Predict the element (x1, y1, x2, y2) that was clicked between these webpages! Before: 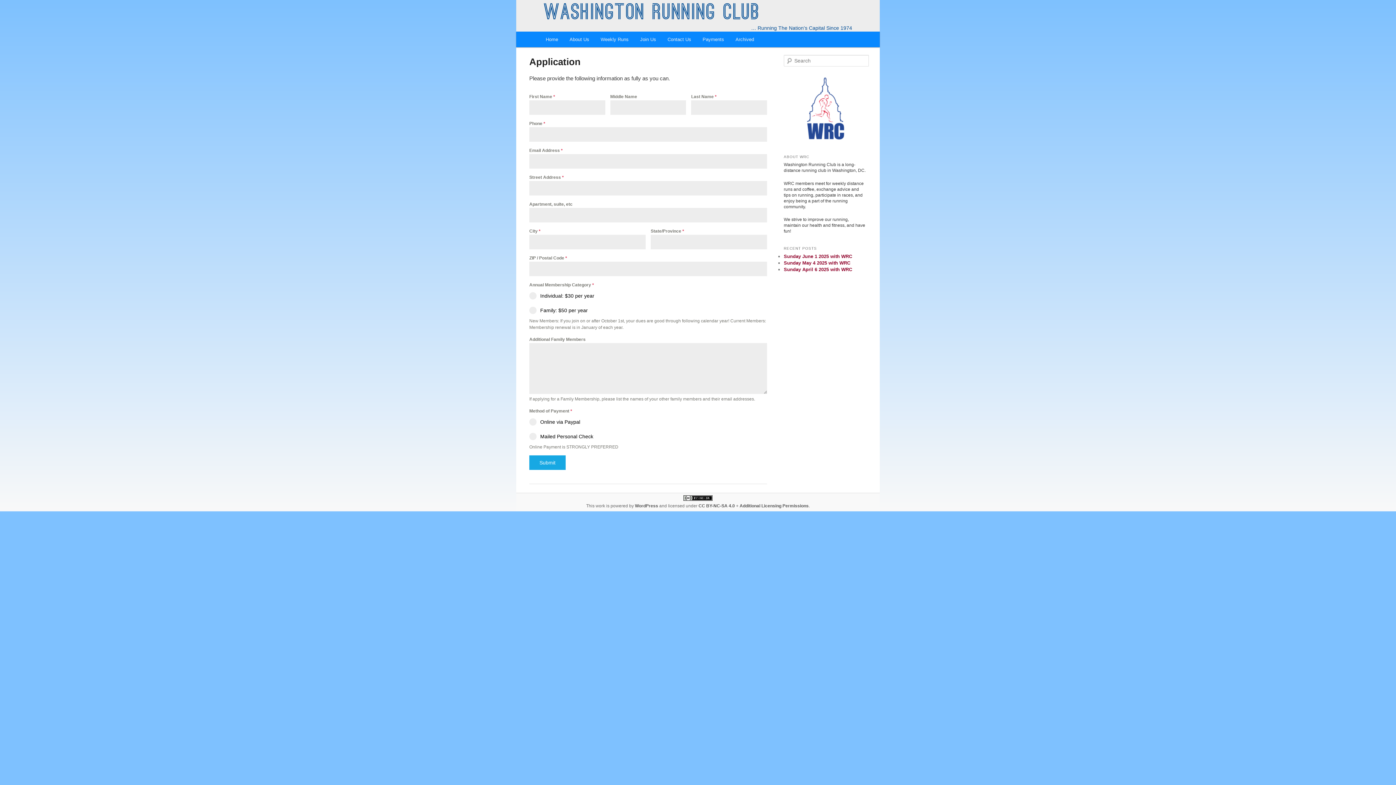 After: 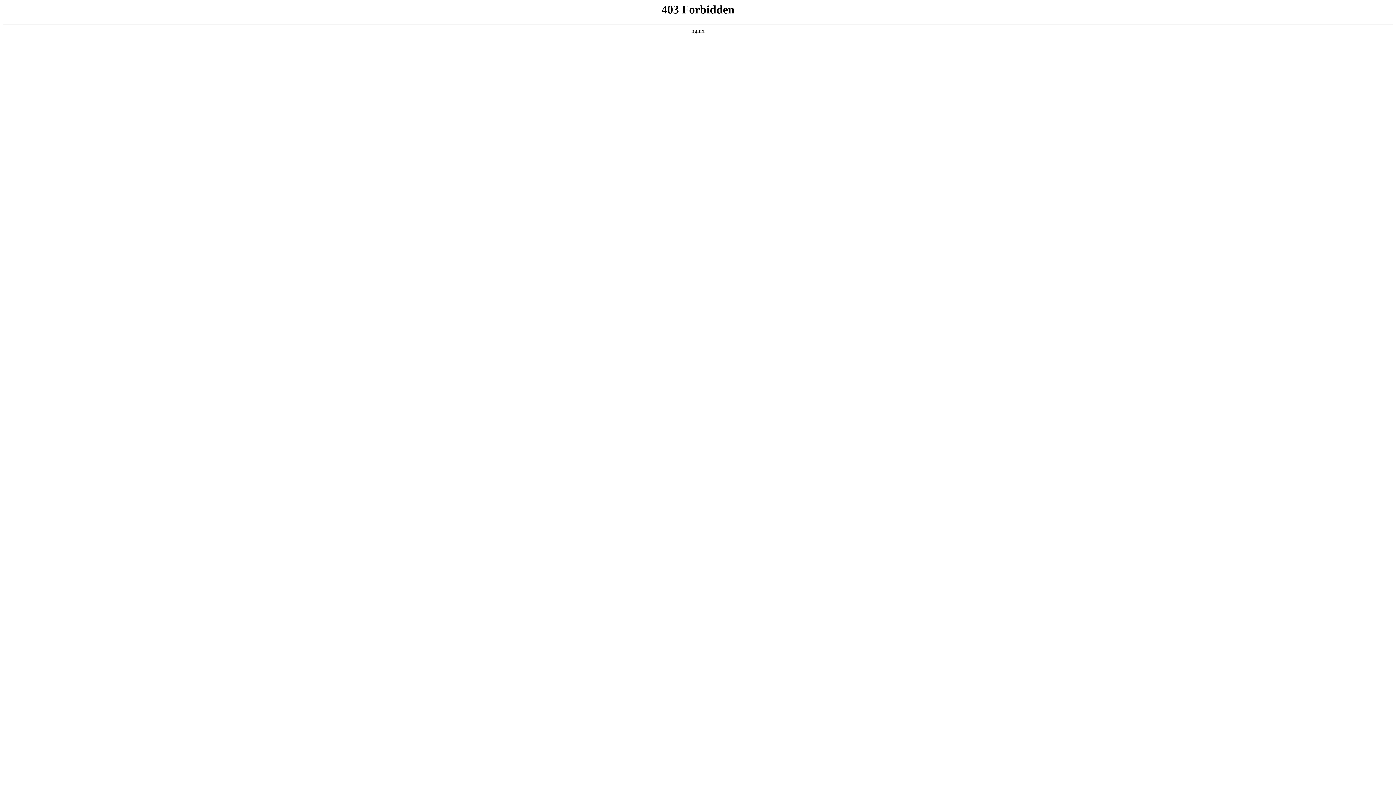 Action: bbox: (635, 503, 658, 508) label: WordPress